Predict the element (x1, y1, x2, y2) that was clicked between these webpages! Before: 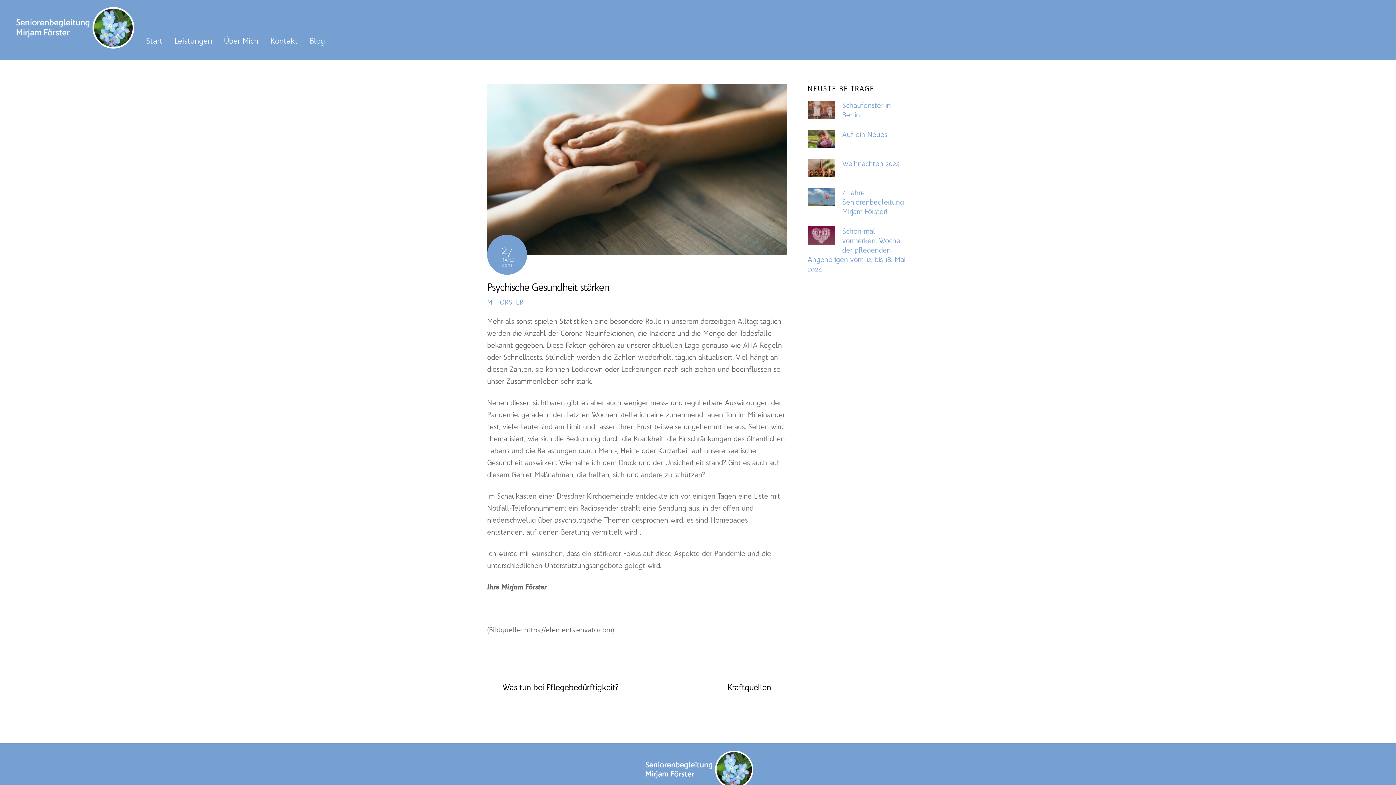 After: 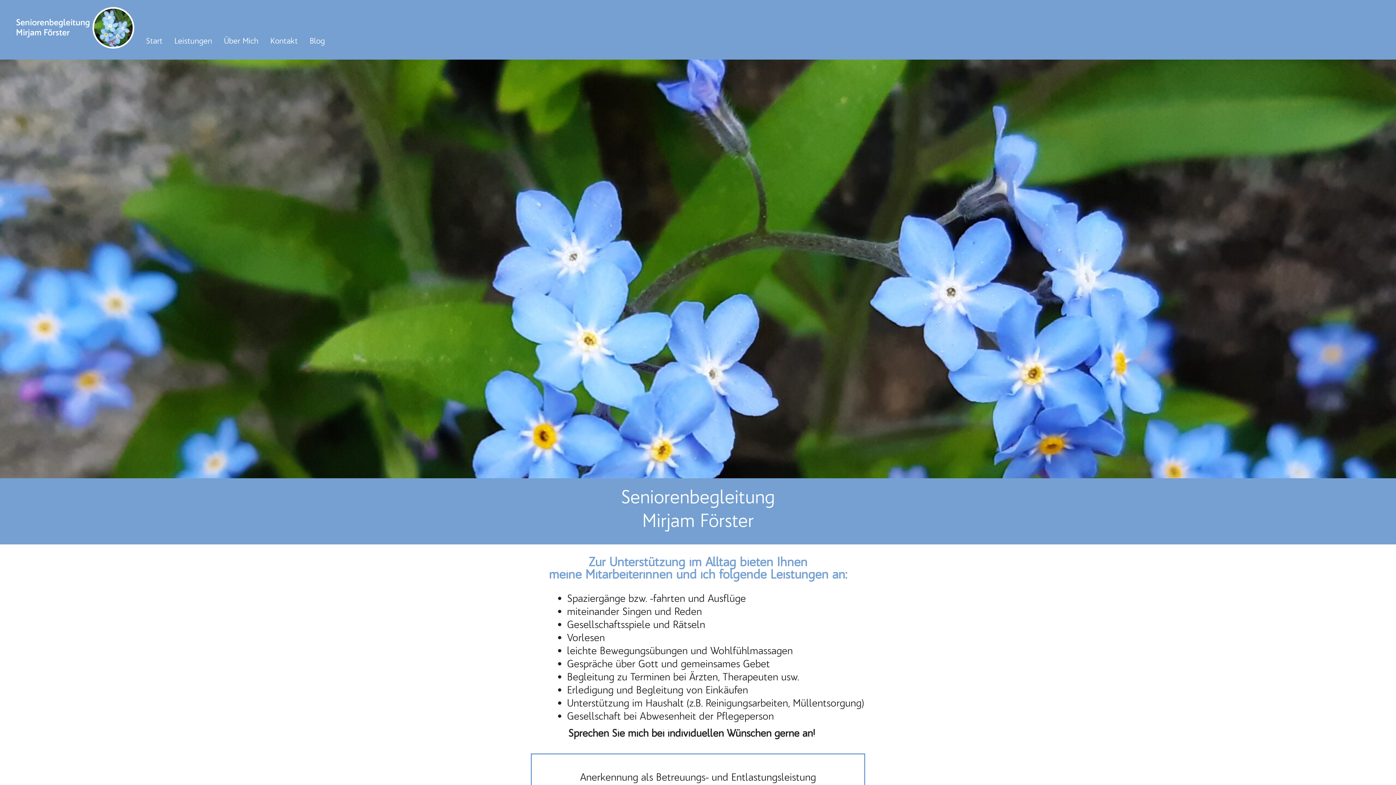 Action: bbox: (219, 4, 263, 51) label: Über Mich